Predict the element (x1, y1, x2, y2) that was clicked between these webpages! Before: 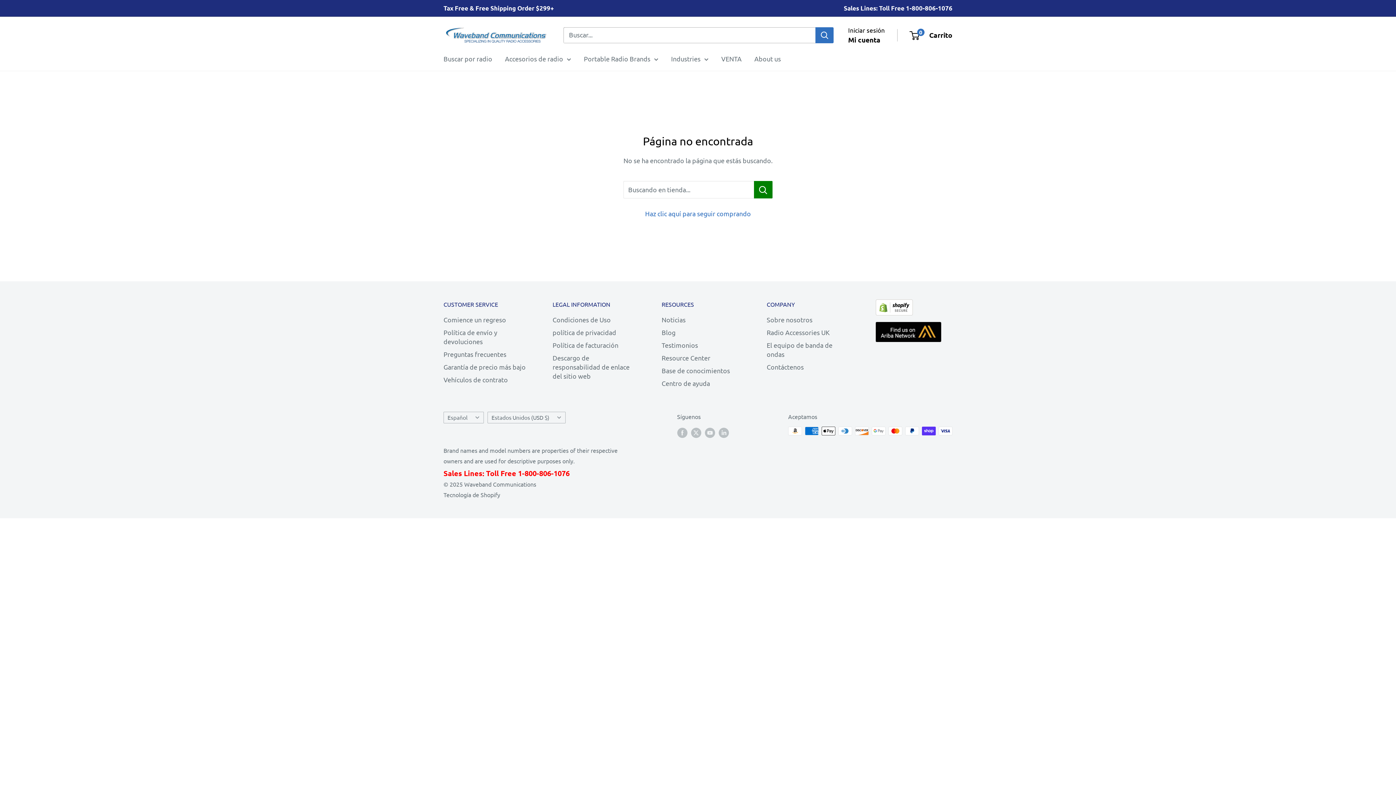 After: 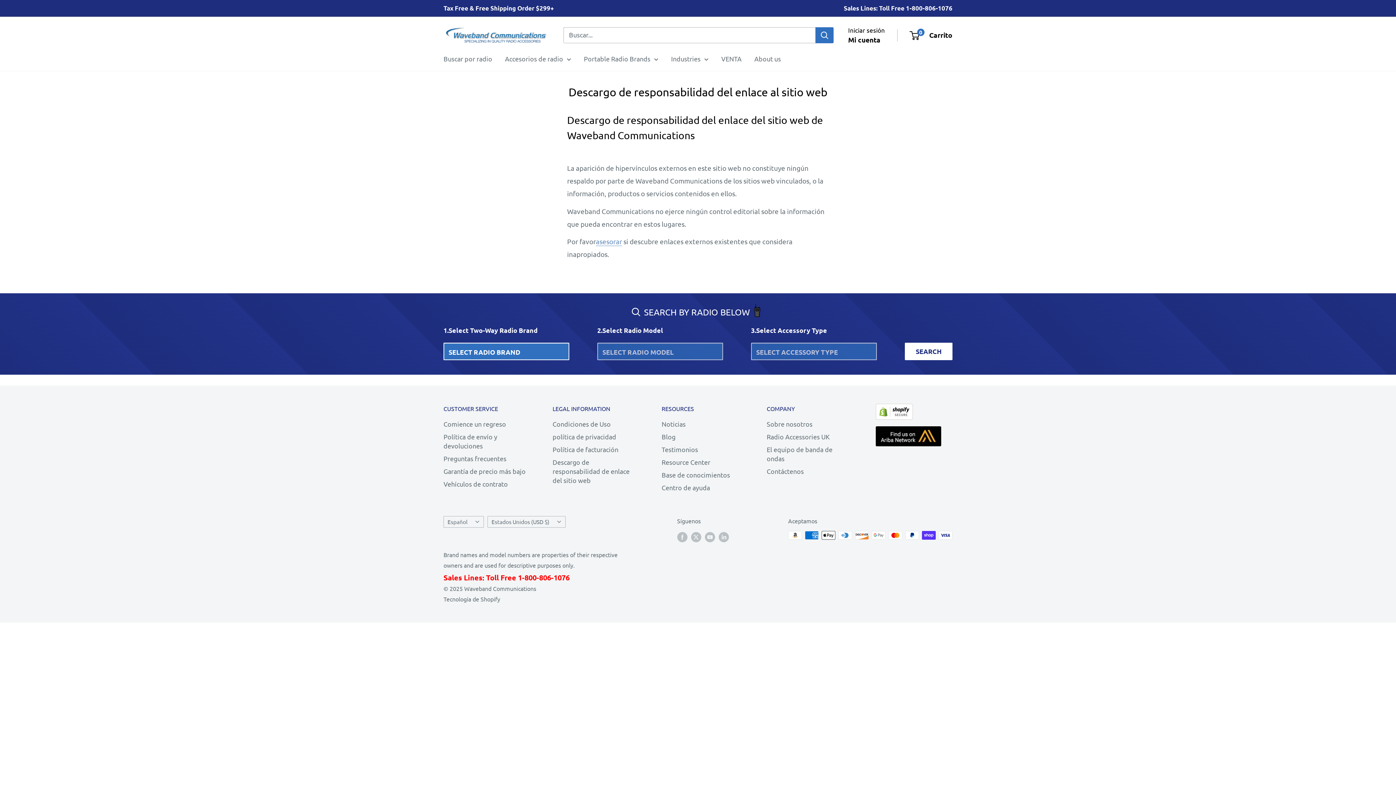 Action: bbox: (552, 351, 636, 382) label: Descargo de responsabilidad de enlace del sitio web